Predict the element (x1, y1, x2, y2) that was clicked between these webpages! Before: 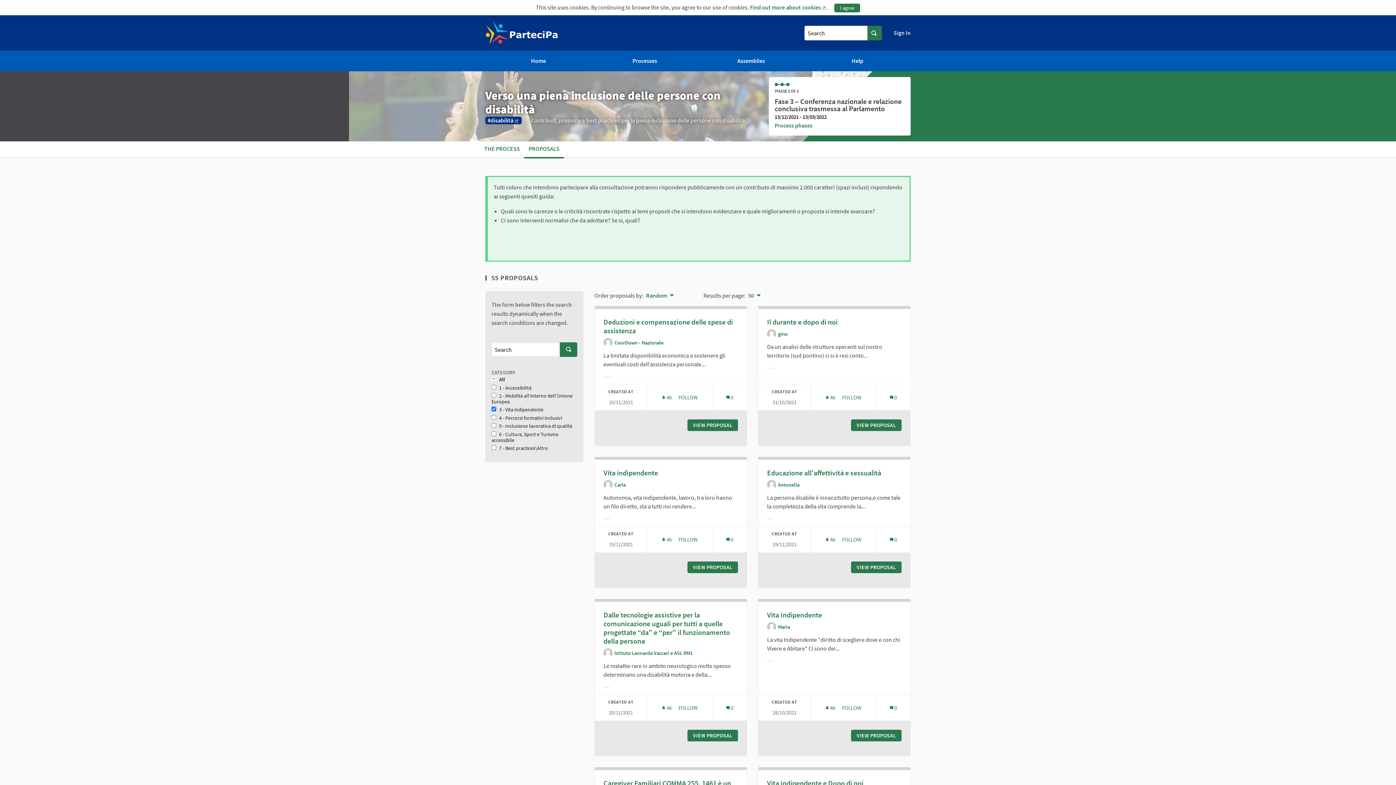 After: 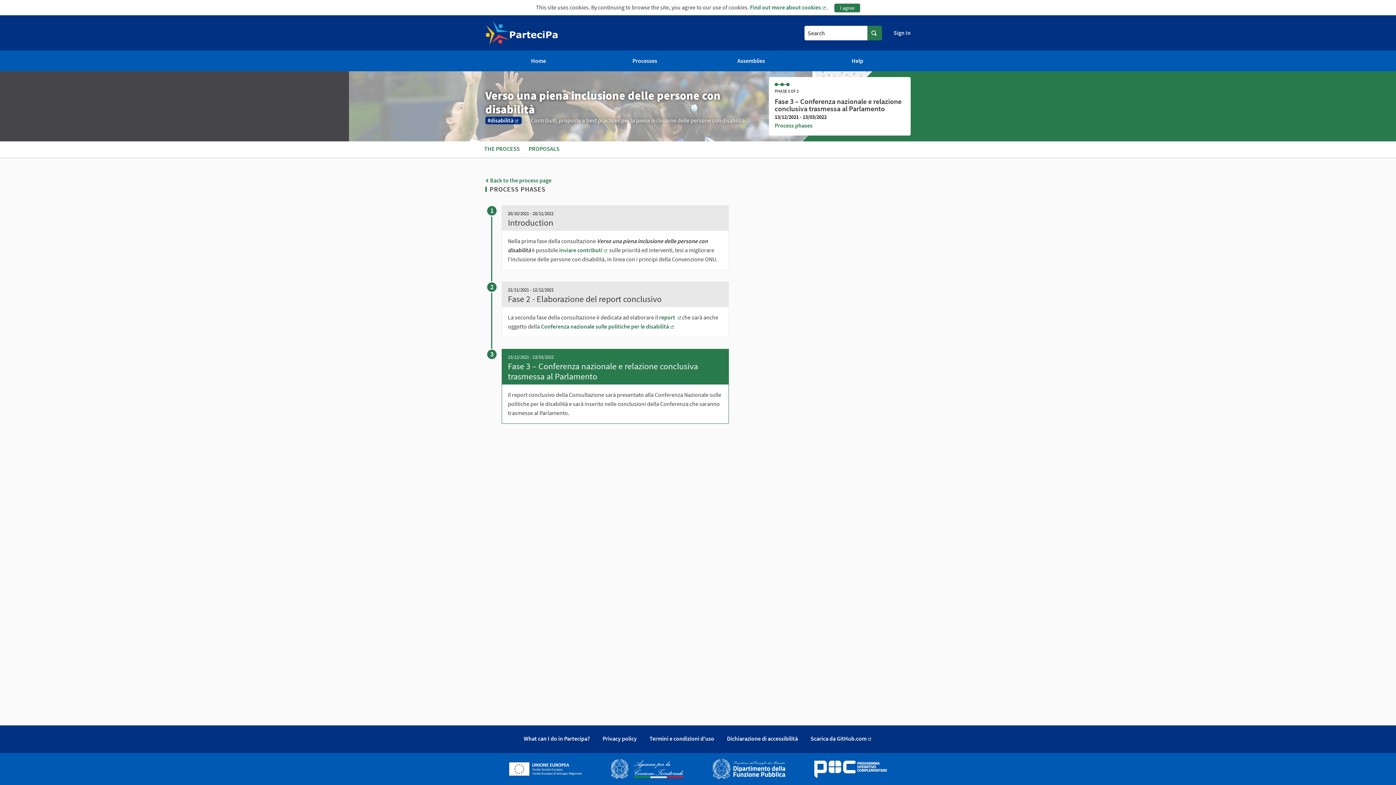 Action: bbox: (774, 121, 812, 129) label: Process phases